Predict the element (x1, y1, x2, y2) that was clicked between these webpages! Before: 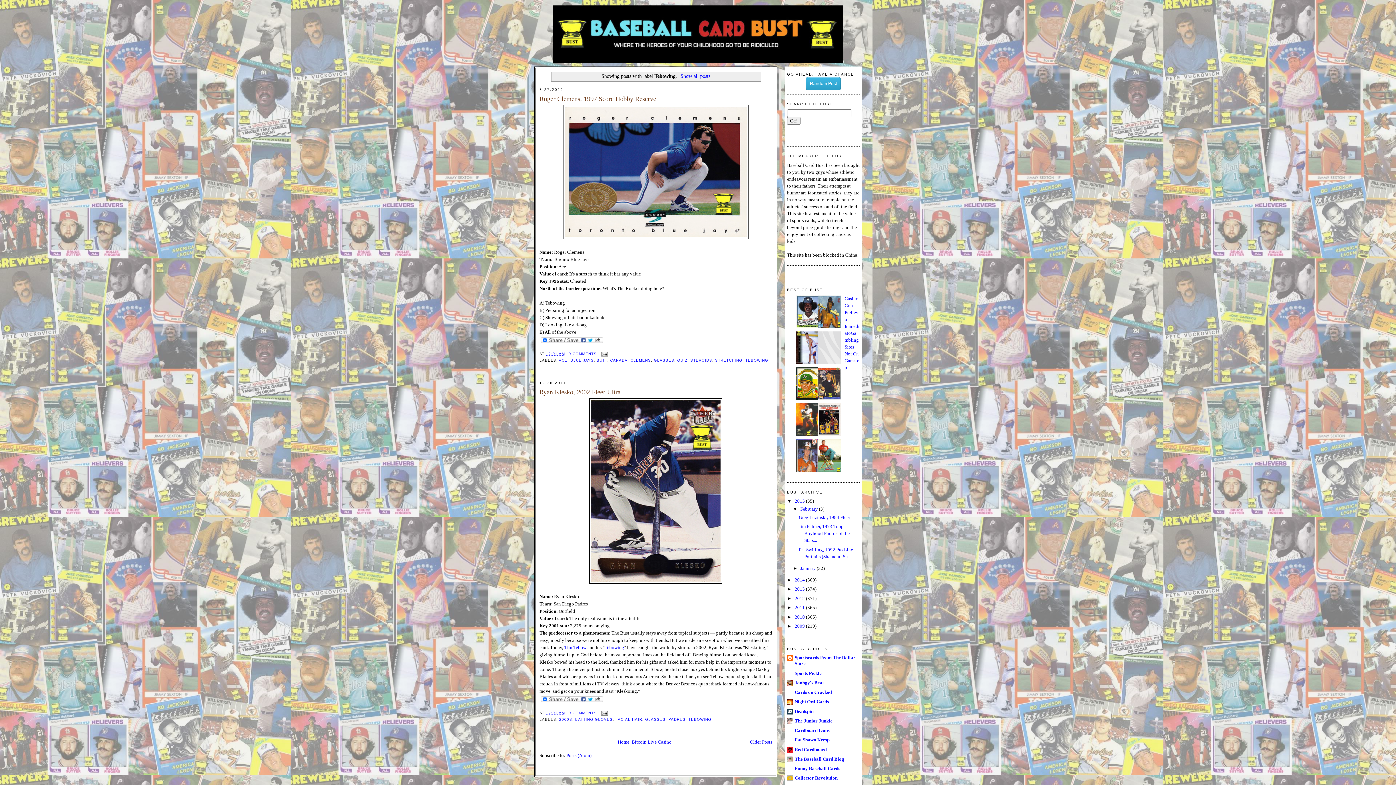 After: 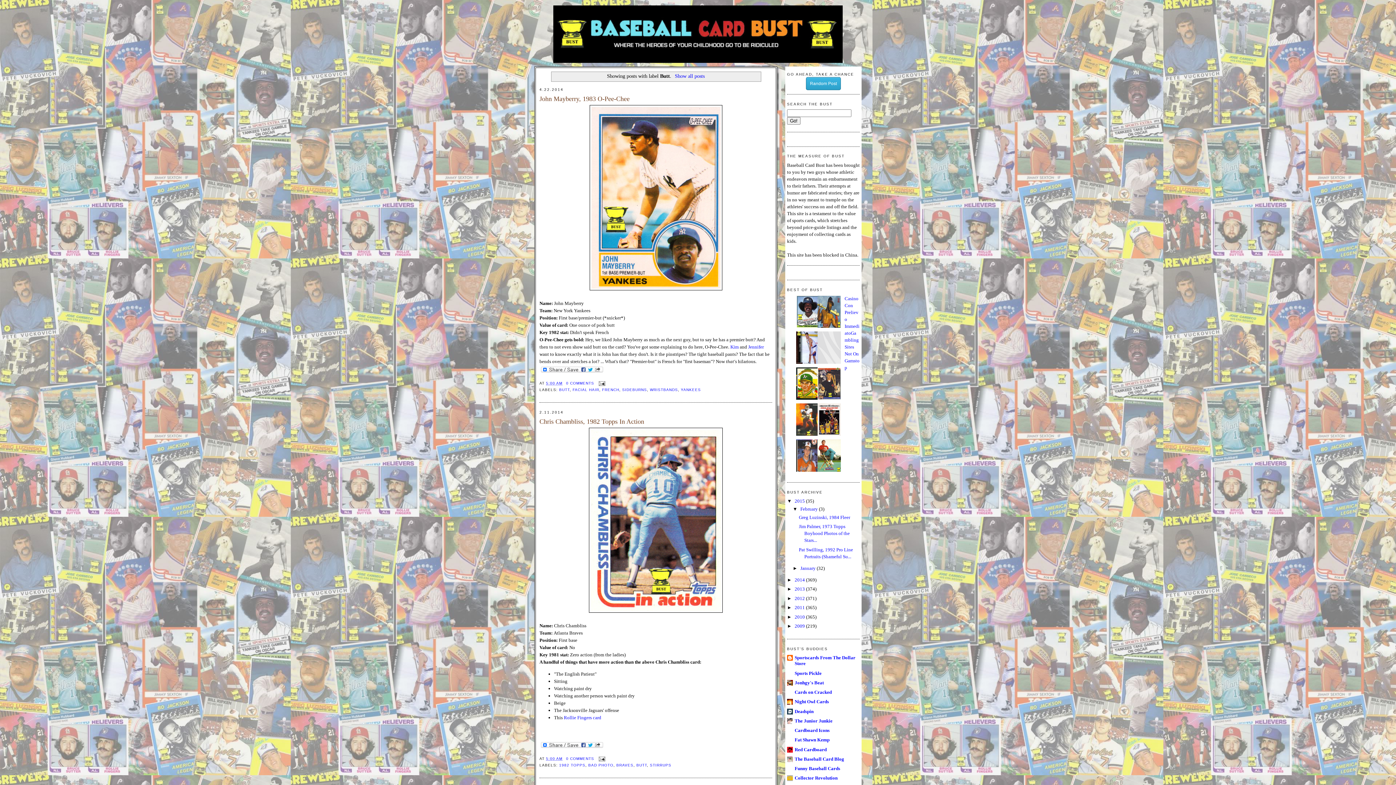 Action: label: BUTT bbox: (596, 358, 607, 362)